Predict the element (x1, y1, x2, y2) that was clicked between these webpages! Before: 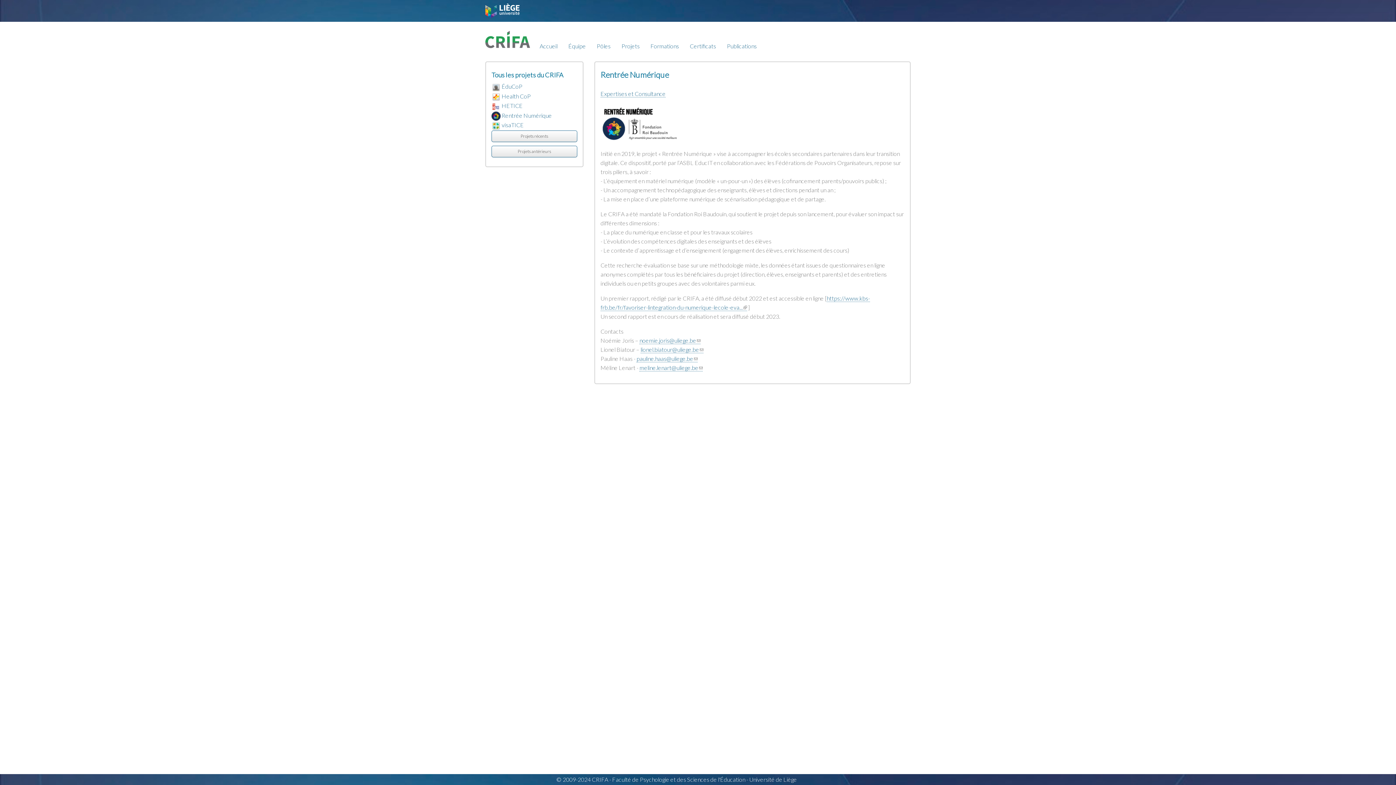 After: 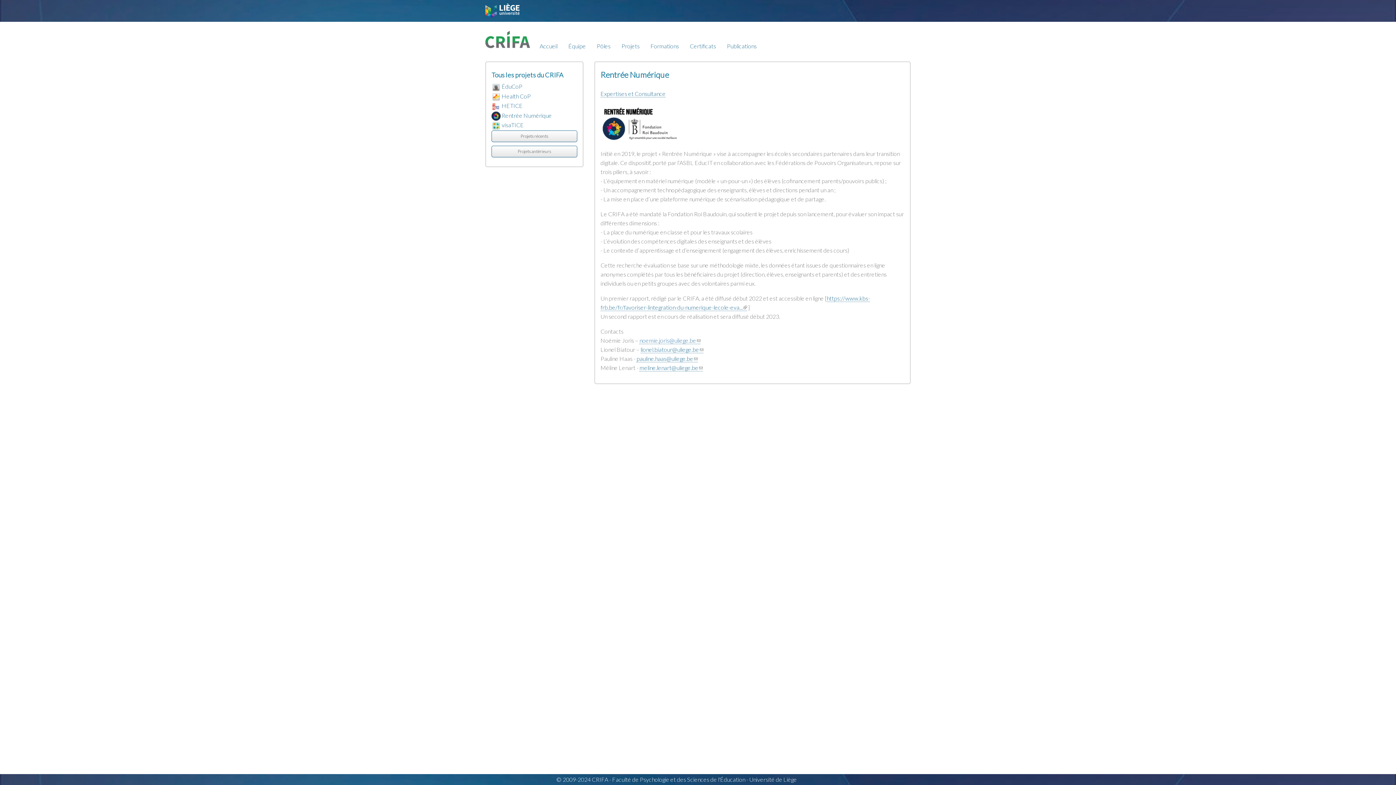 Action: bbox: (639, 337, 700, 344) label: noemie.joris@uliege.be
(le lien envoie un courriel)